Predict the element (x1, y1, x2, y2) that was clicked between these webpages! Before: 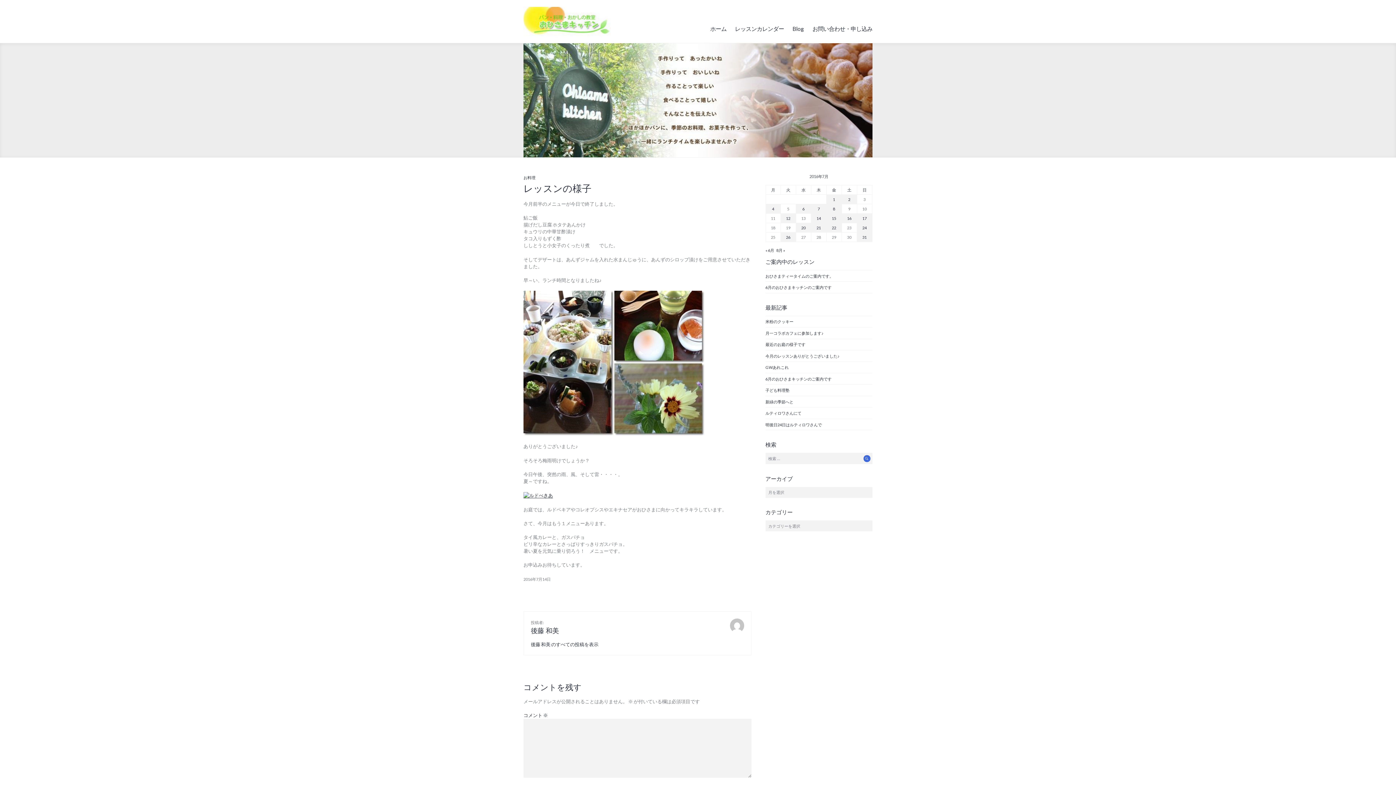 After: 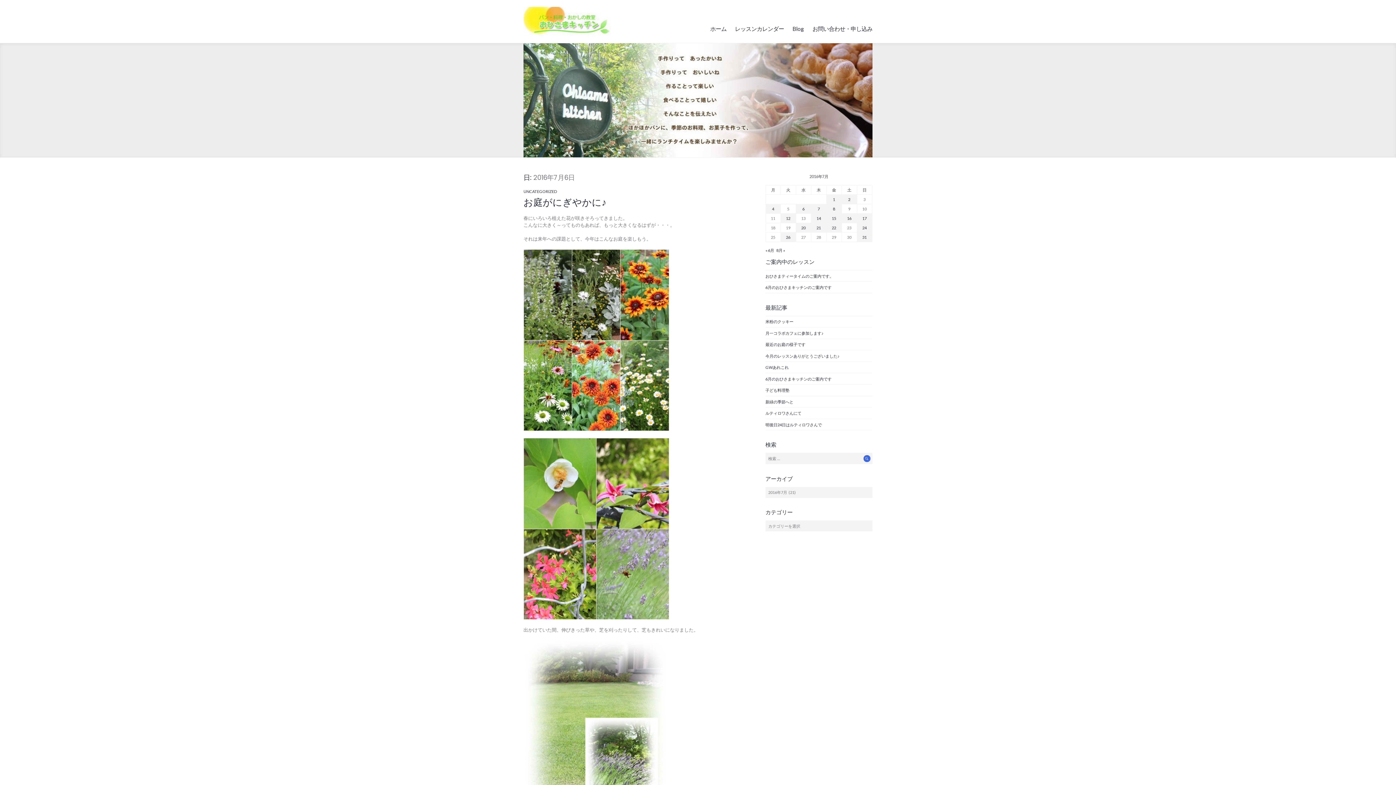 Action: bbox: (796, 204, 811, 213) label: 2016年7月6日 に投稿を公開